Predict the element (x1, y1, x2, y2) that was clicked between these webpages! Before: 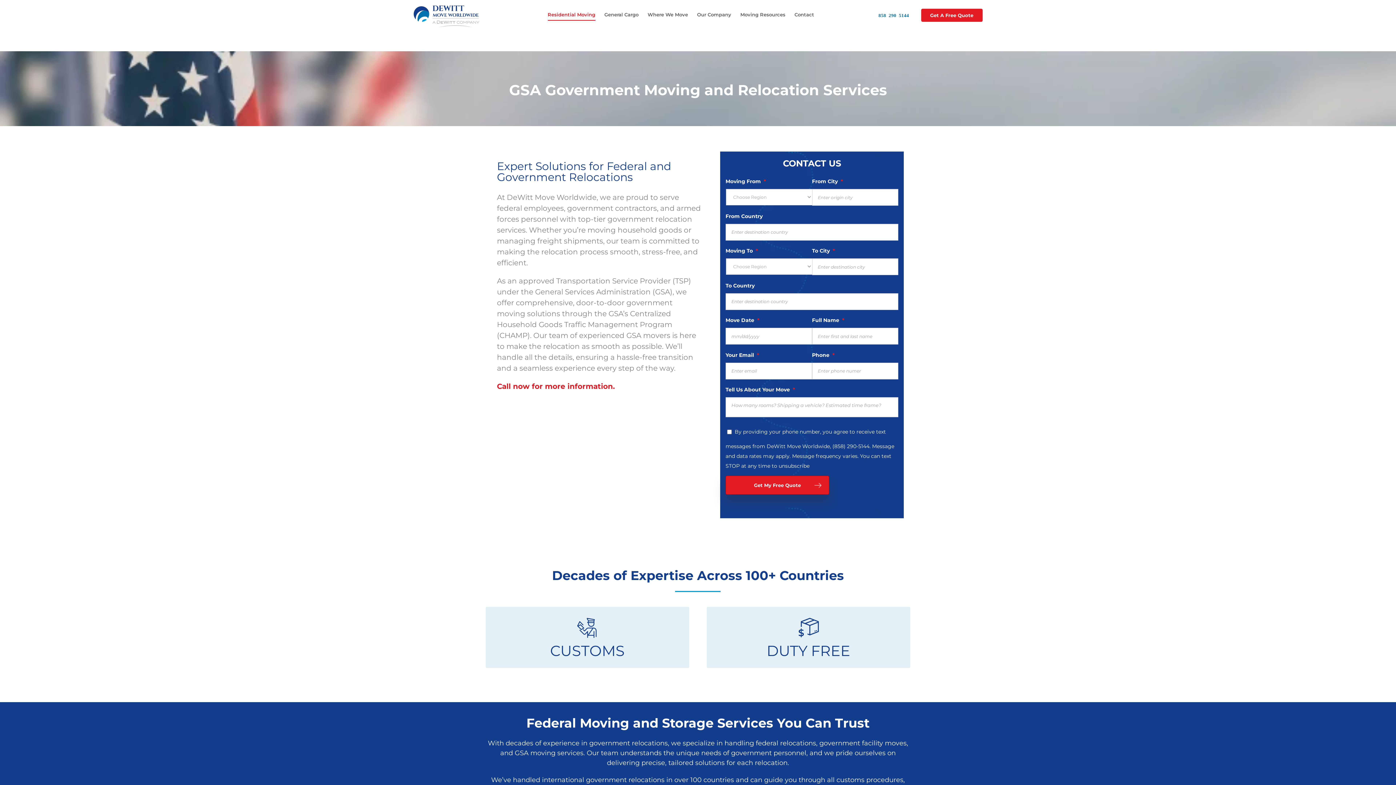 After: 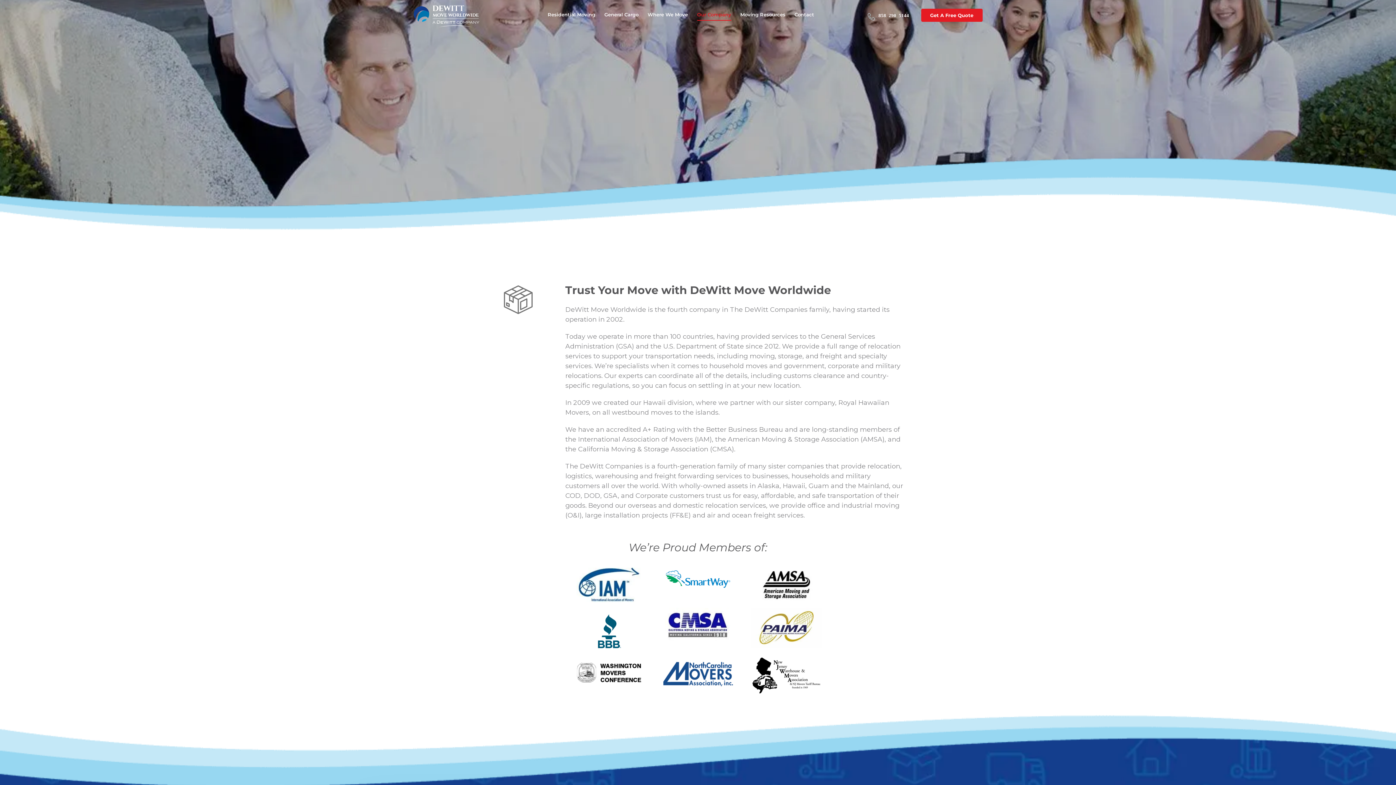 Action: bbox: (706, 9, 737, 20) label: Our Company